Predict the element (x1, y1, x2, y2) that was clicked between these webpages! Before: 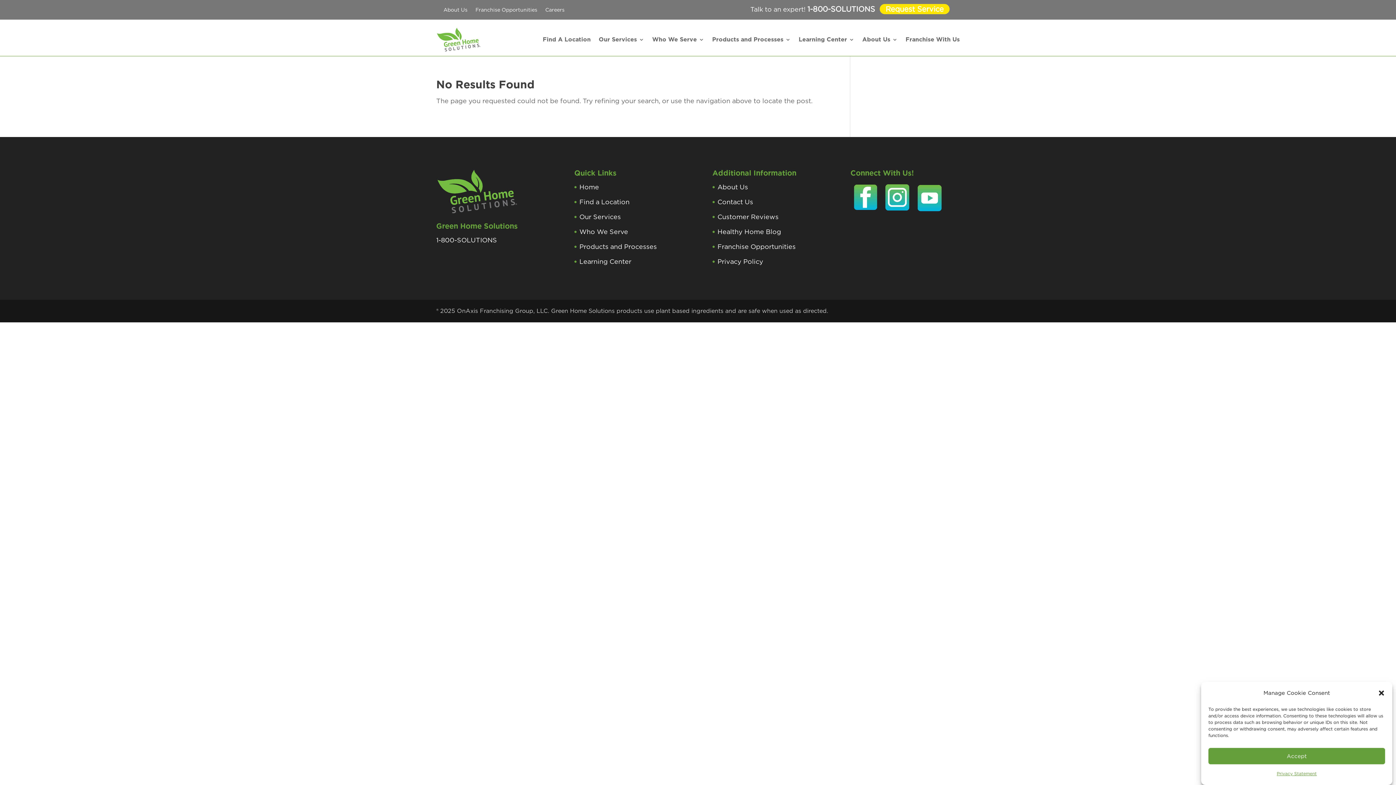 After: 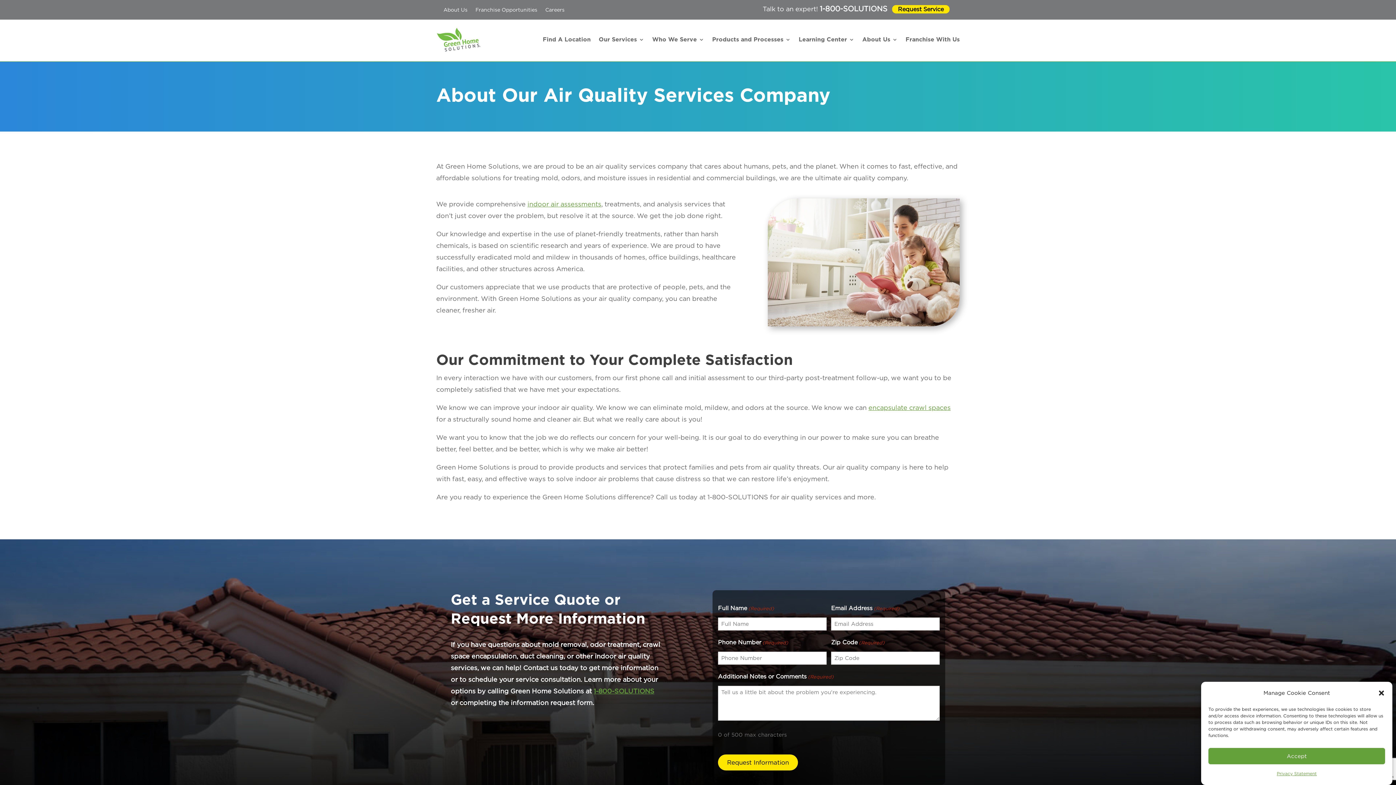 Action: label: About Us bbox: (443, 4, 467, 17)